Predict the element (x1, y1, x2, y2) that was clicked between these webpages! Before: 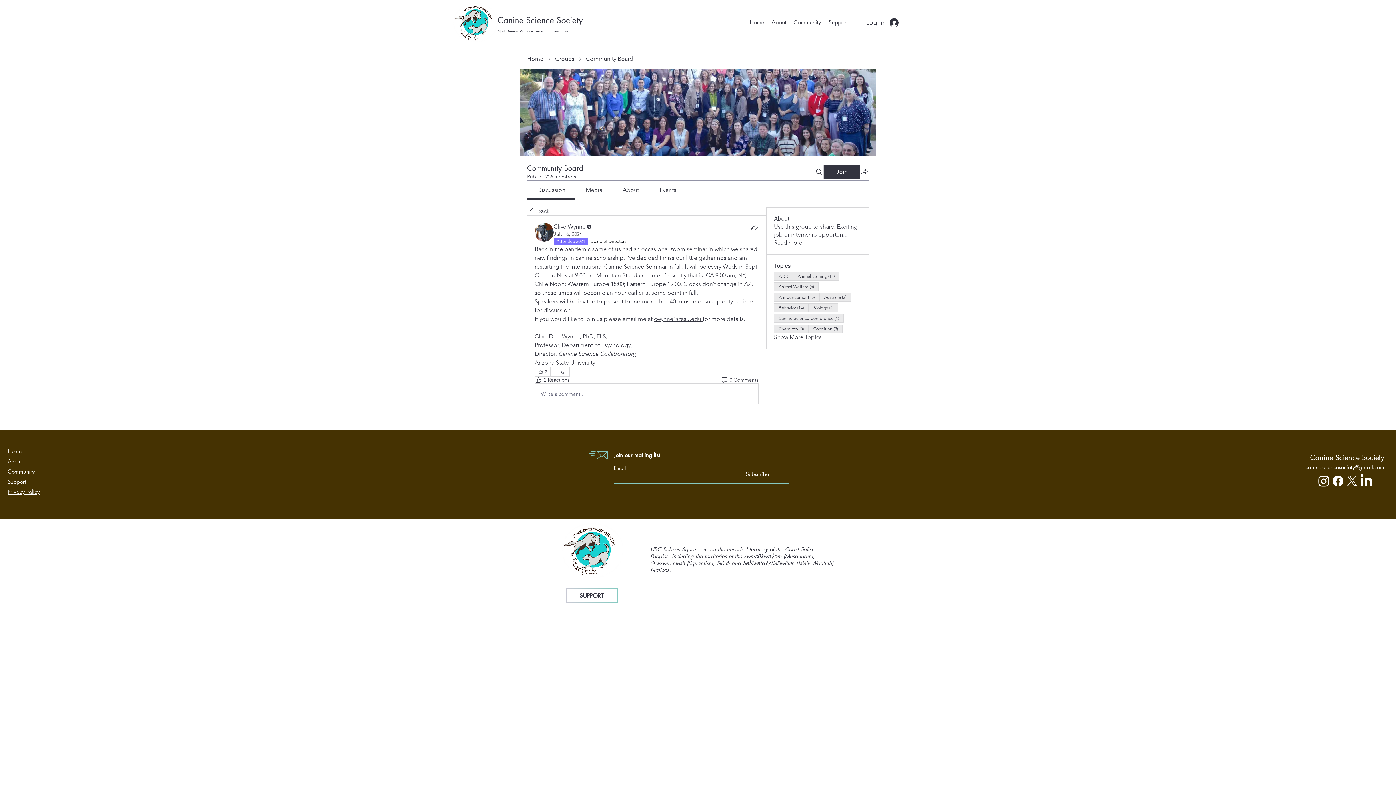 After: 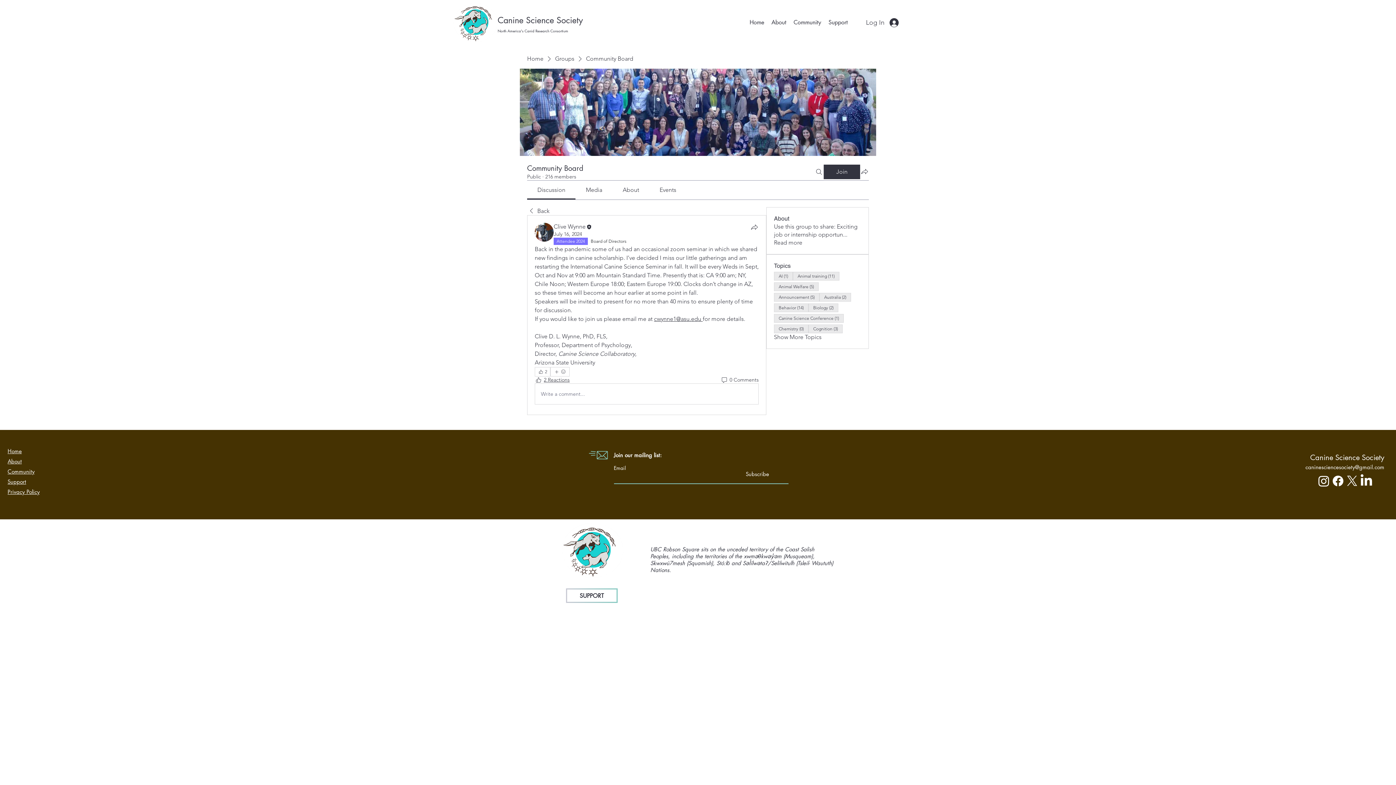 Action: label: 2 Reactions bbox: (534, 376, 569, 383)